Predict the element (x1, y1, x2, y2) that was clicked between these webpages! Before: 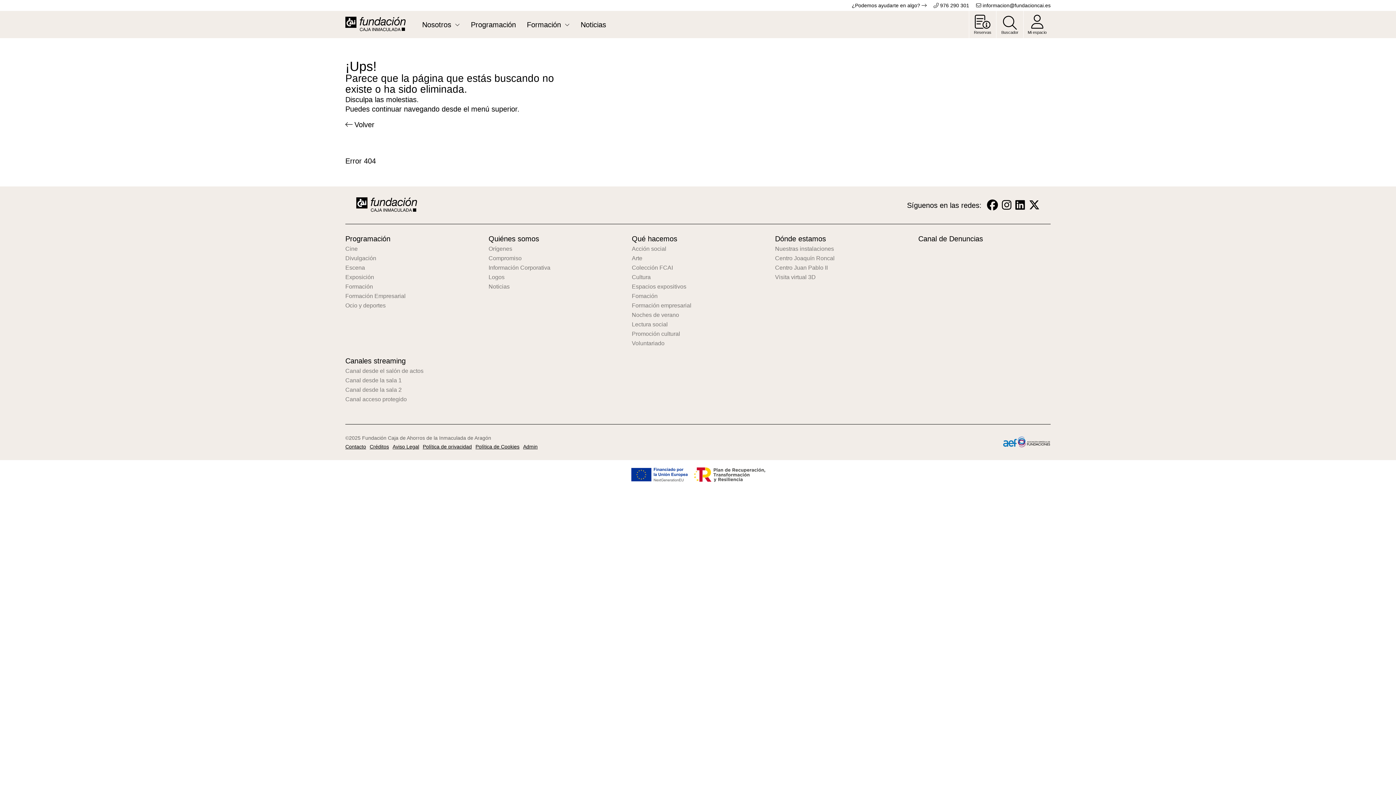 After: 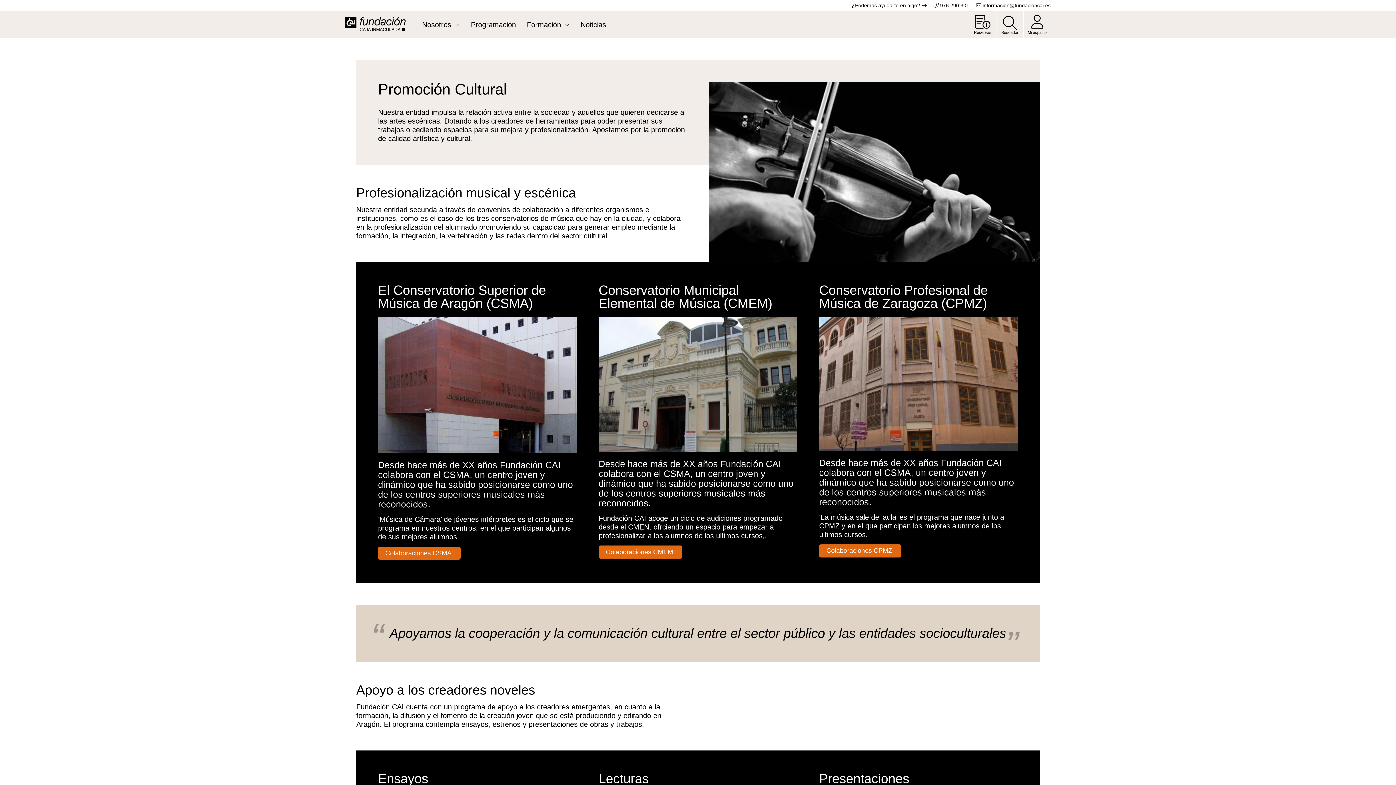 Action: bbox: (632, 331, 764, 337) label: Promoción cultural